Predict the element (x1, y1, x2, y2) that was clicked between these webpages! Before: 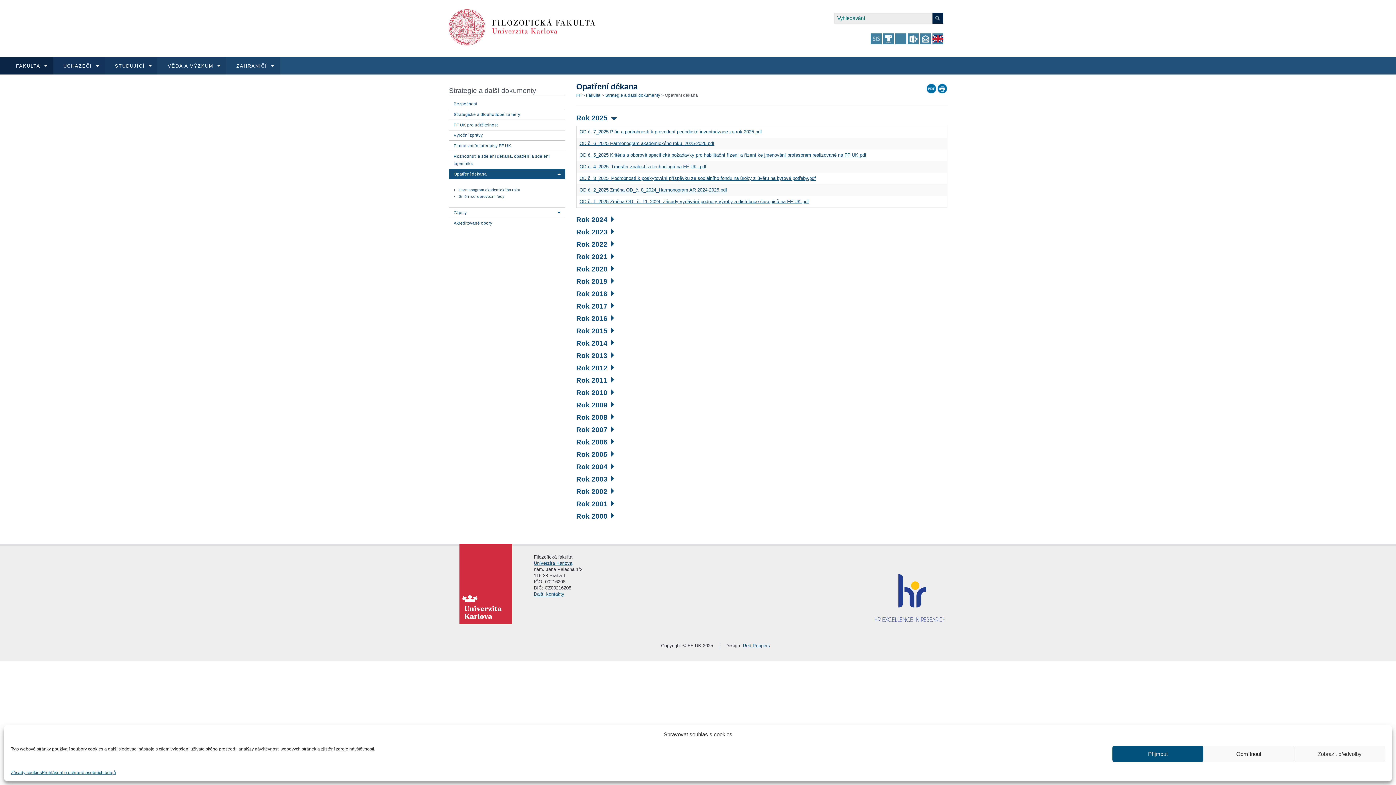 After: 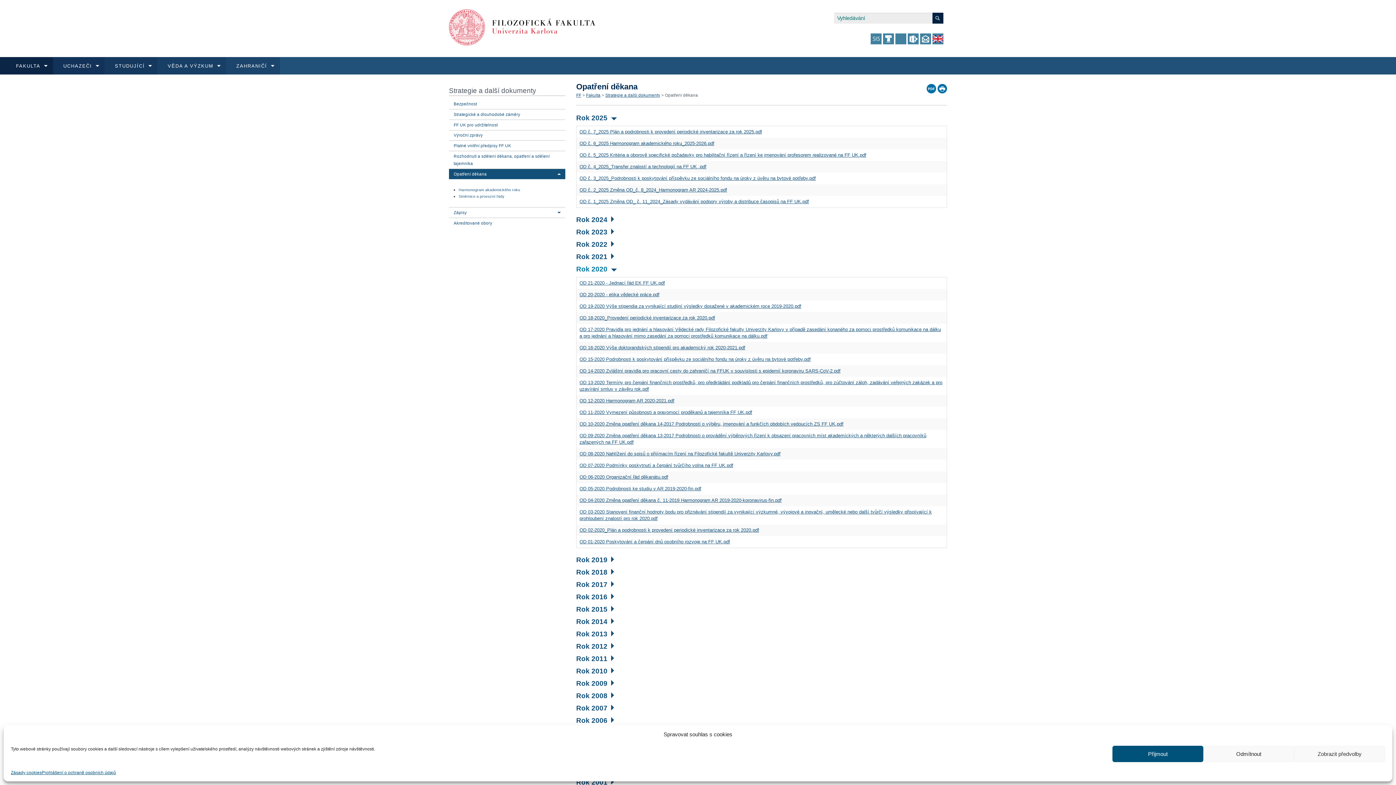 Action: label: Rok 2020 bbox: (576, 265, 614, 273)